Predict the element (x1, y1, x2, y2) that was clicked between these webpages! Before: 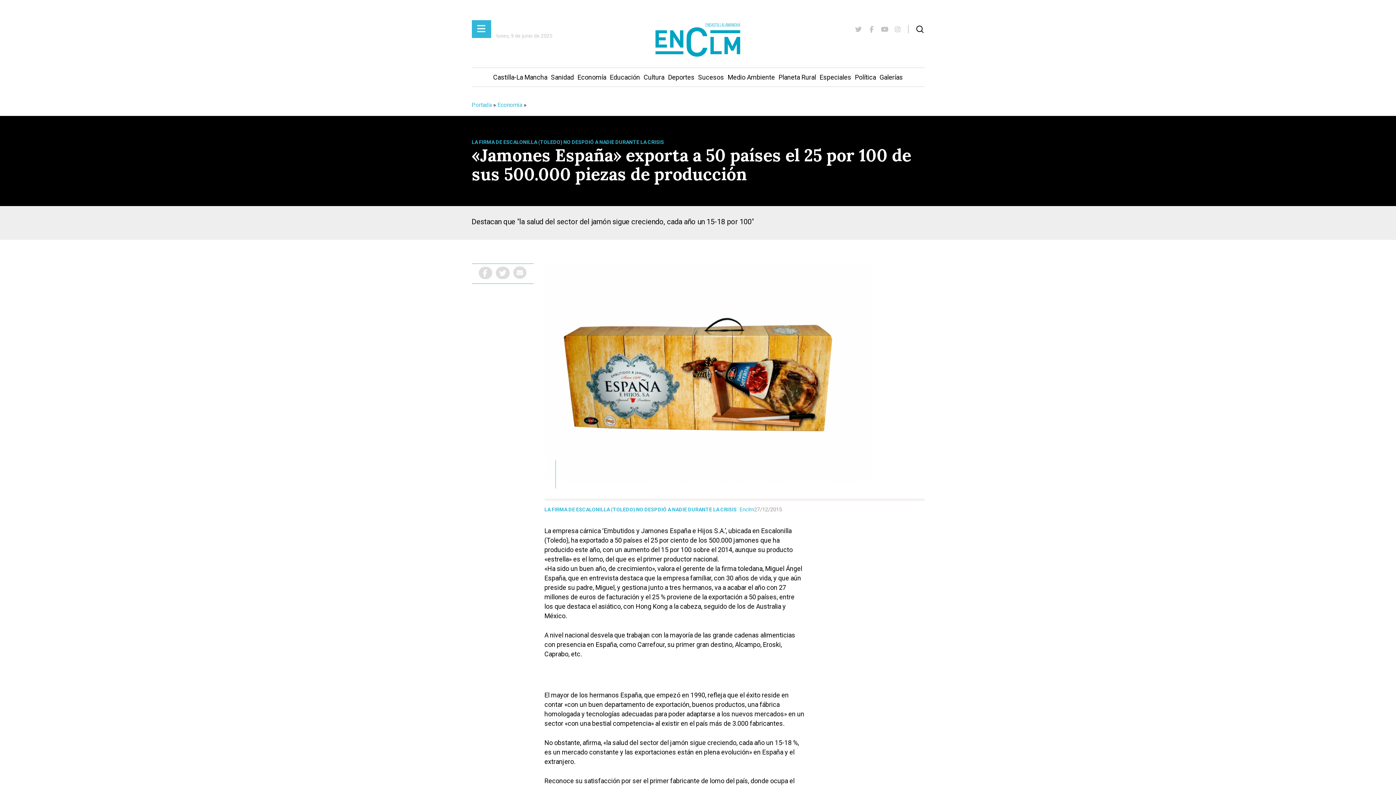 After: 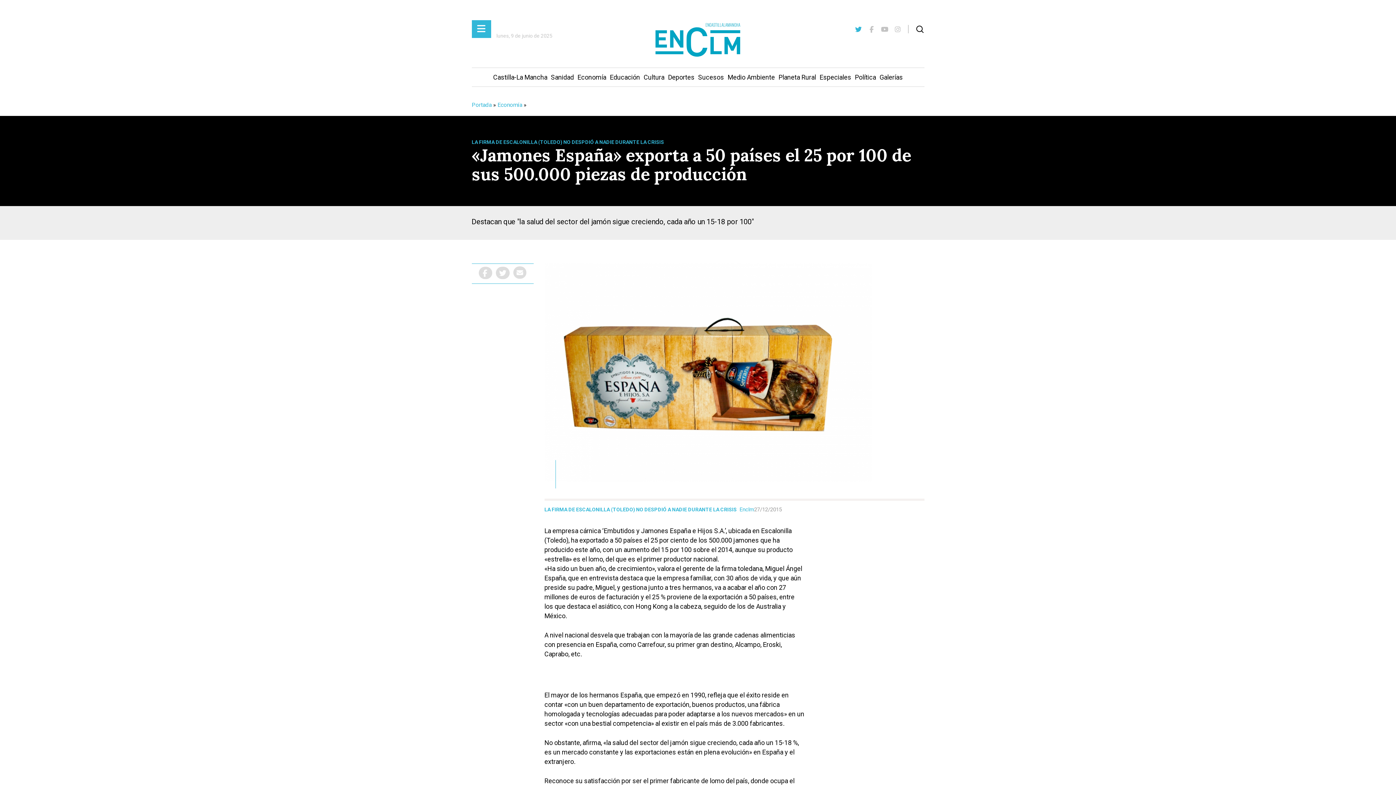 Action: bbox: (852, 25, 865, 33)